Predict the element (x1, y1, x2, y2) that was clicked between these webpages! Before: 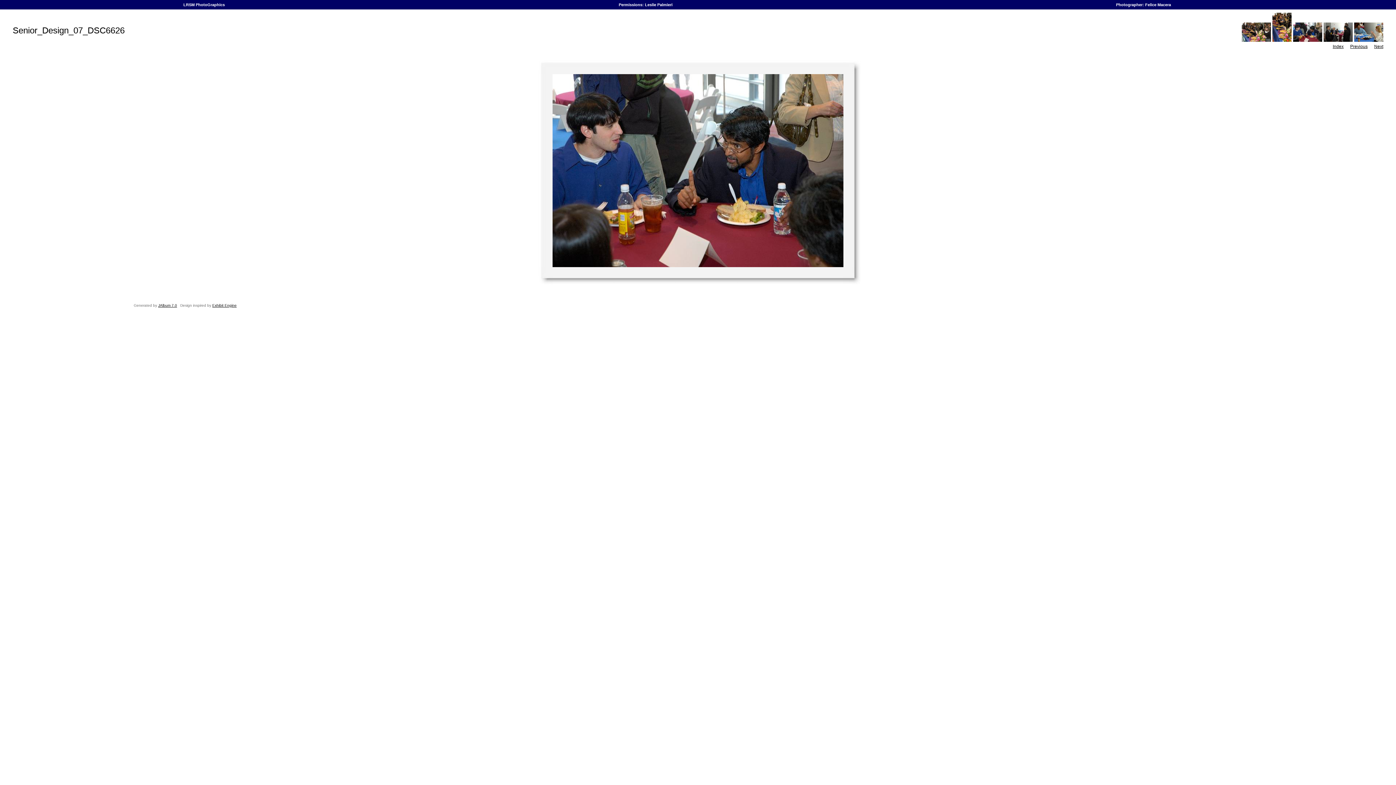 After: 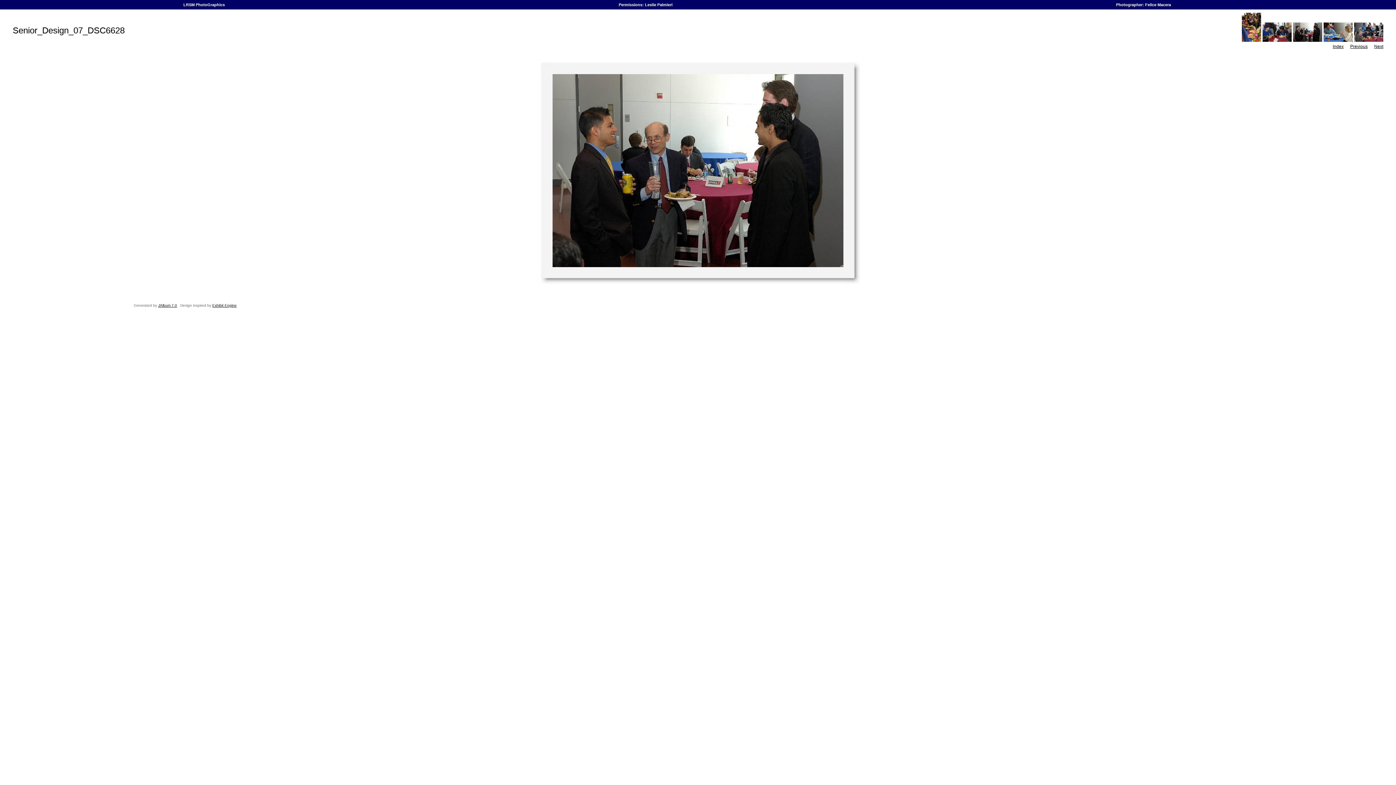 Action: bbox: (1374, 44, 1383, 49) label: Next